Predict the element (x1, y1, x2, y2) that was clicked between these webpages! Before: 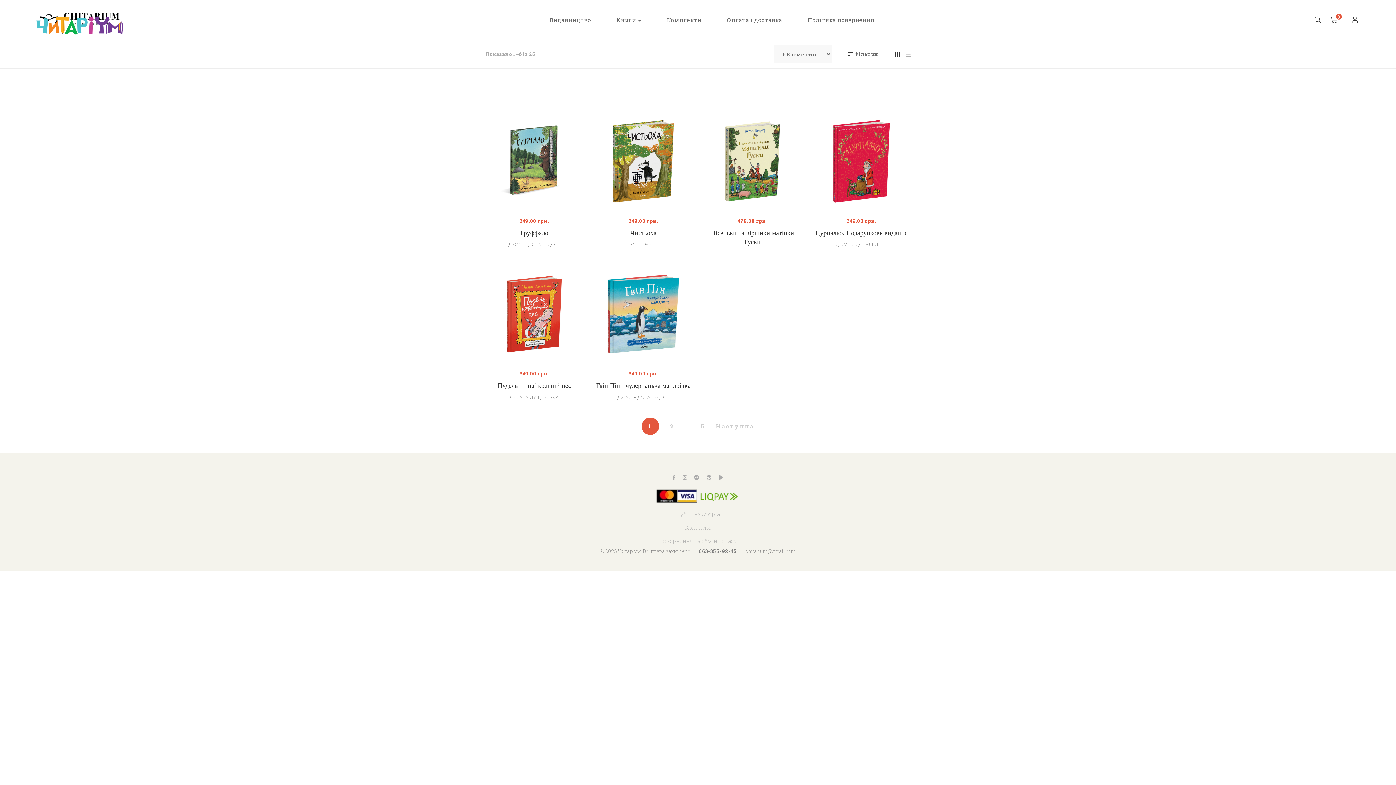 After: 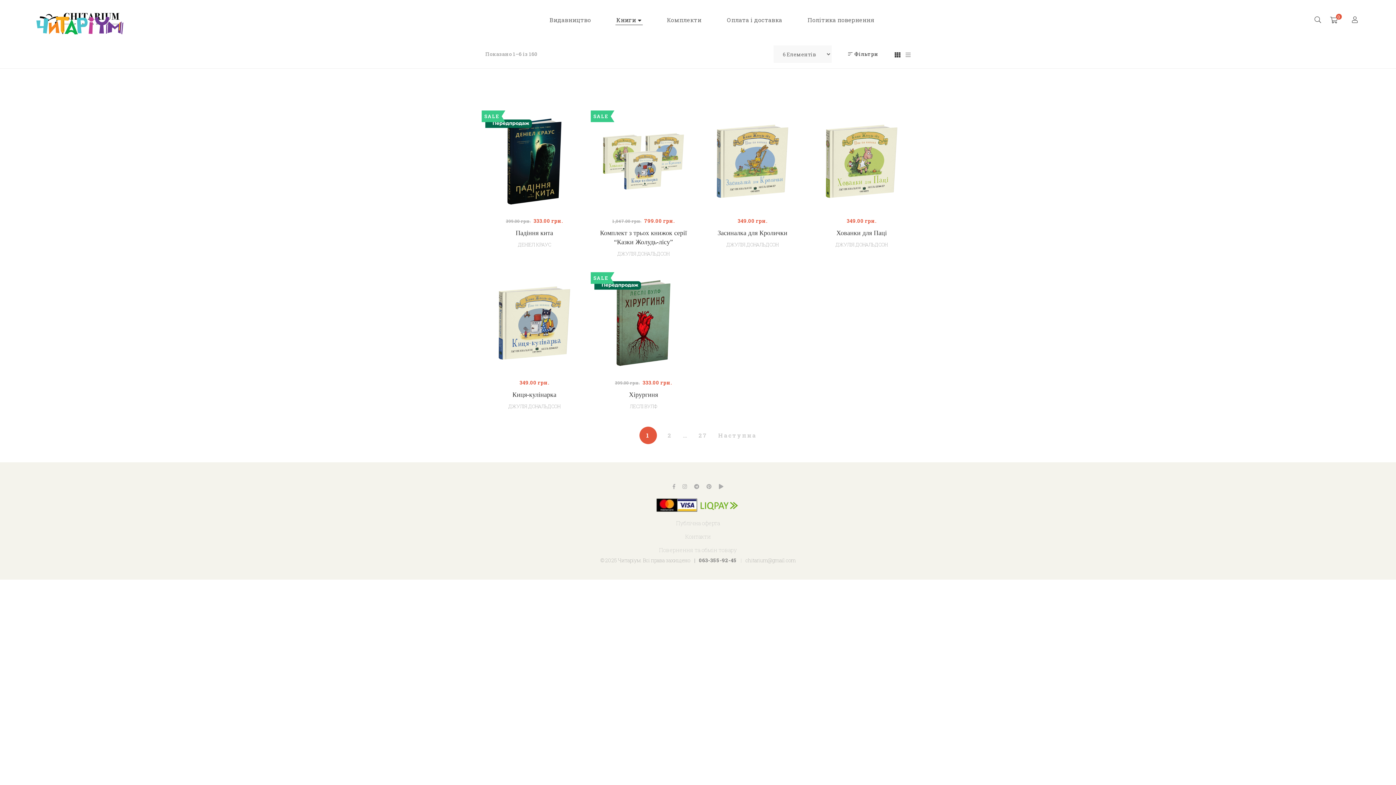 Action: bbox: (616, 12, 641, 28) label: Книги